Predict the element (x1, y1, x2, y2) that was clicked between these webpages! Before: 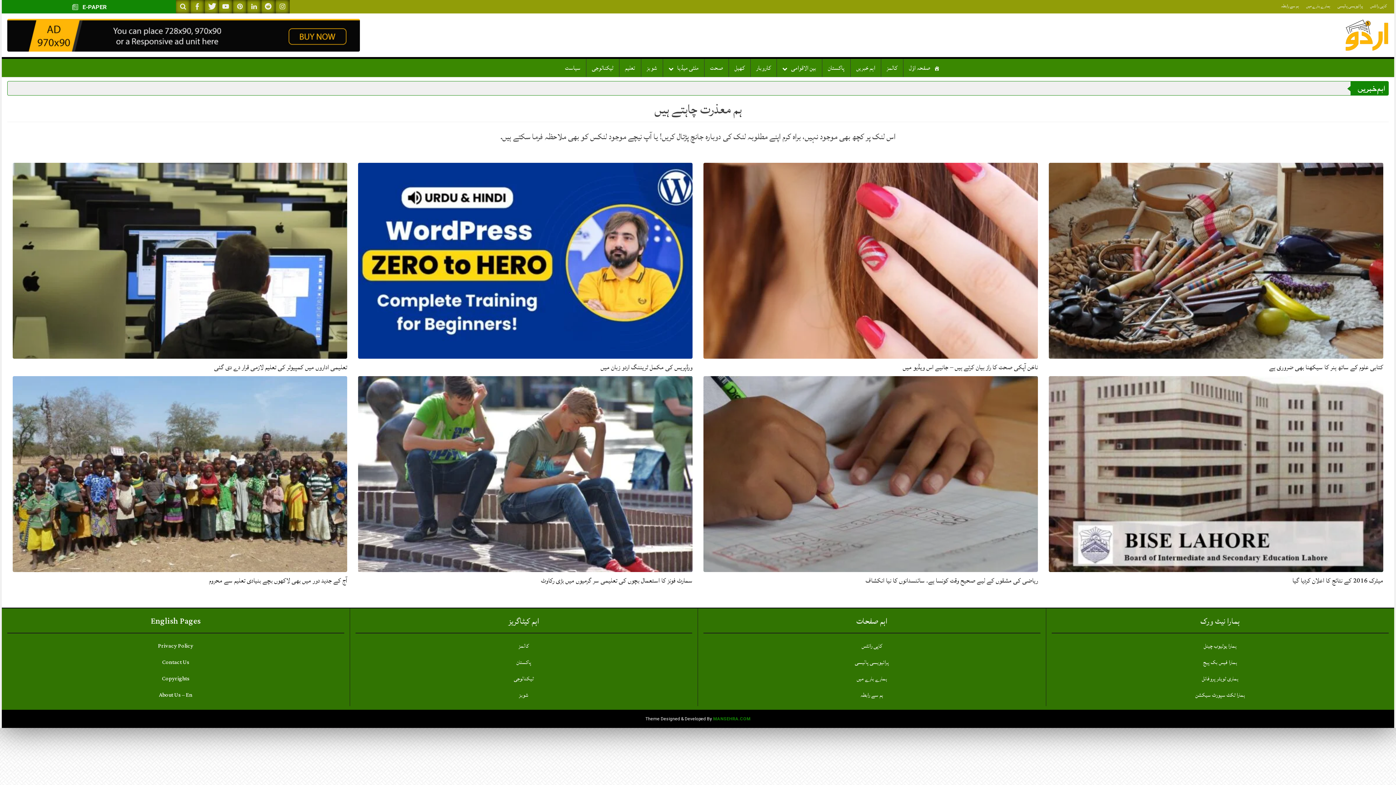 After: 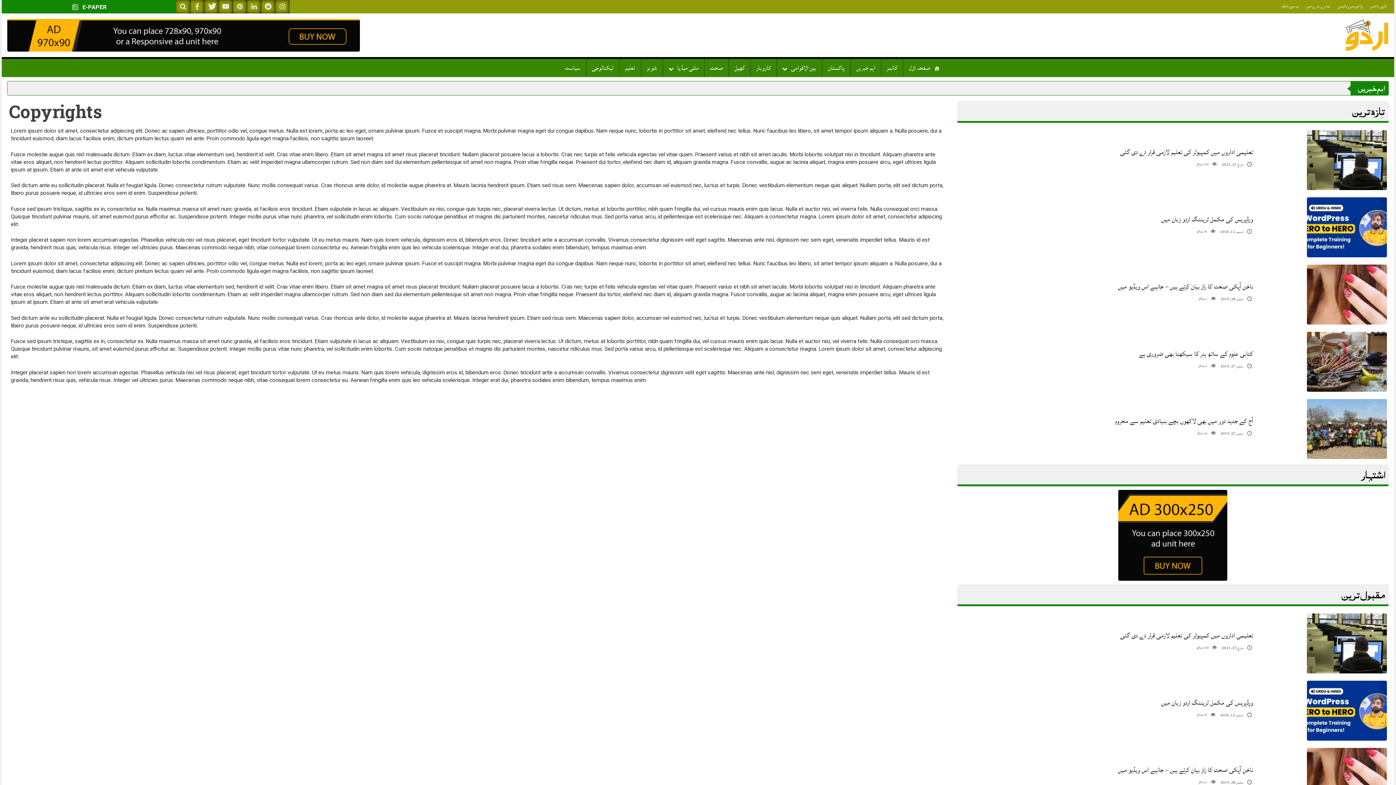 Action: bbox: (161, 673, 189, 684) label: Copyrights